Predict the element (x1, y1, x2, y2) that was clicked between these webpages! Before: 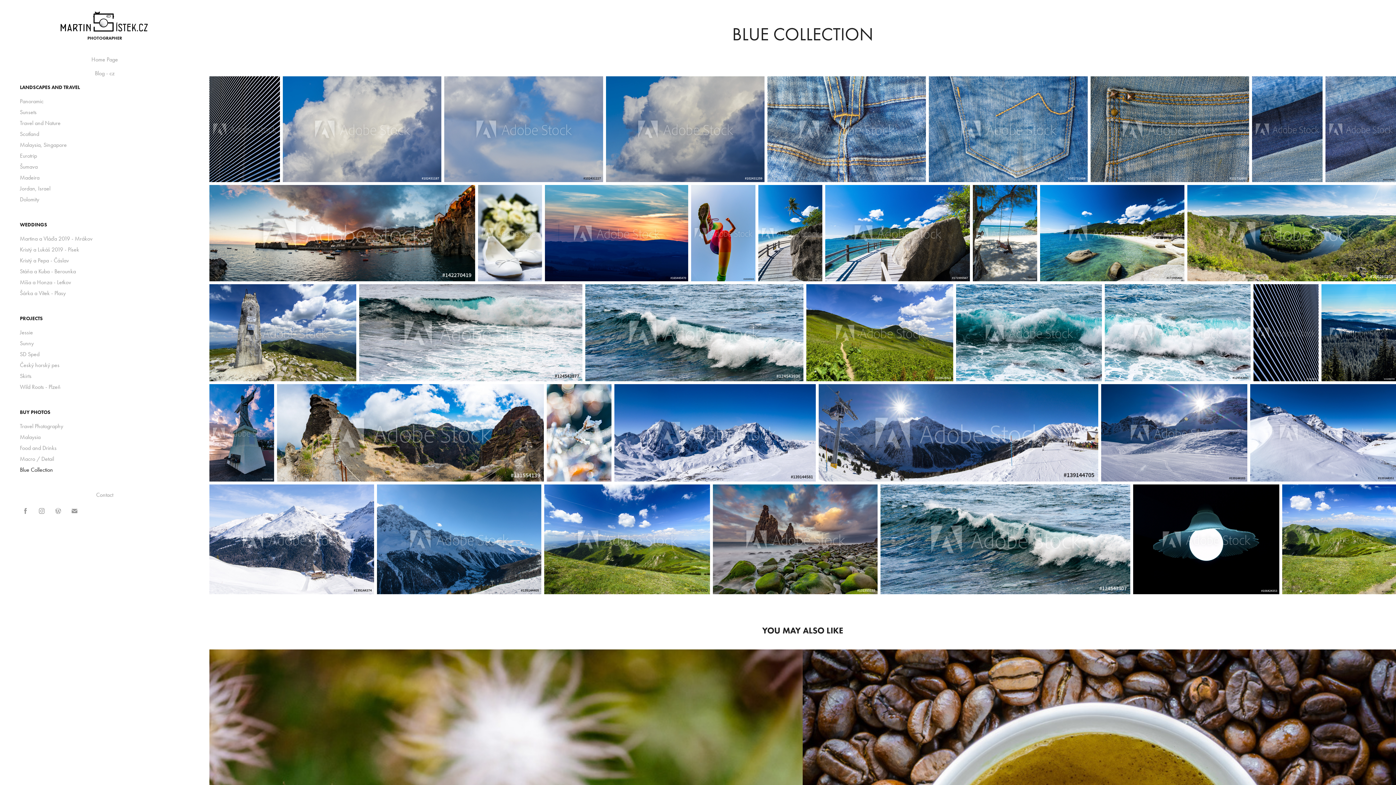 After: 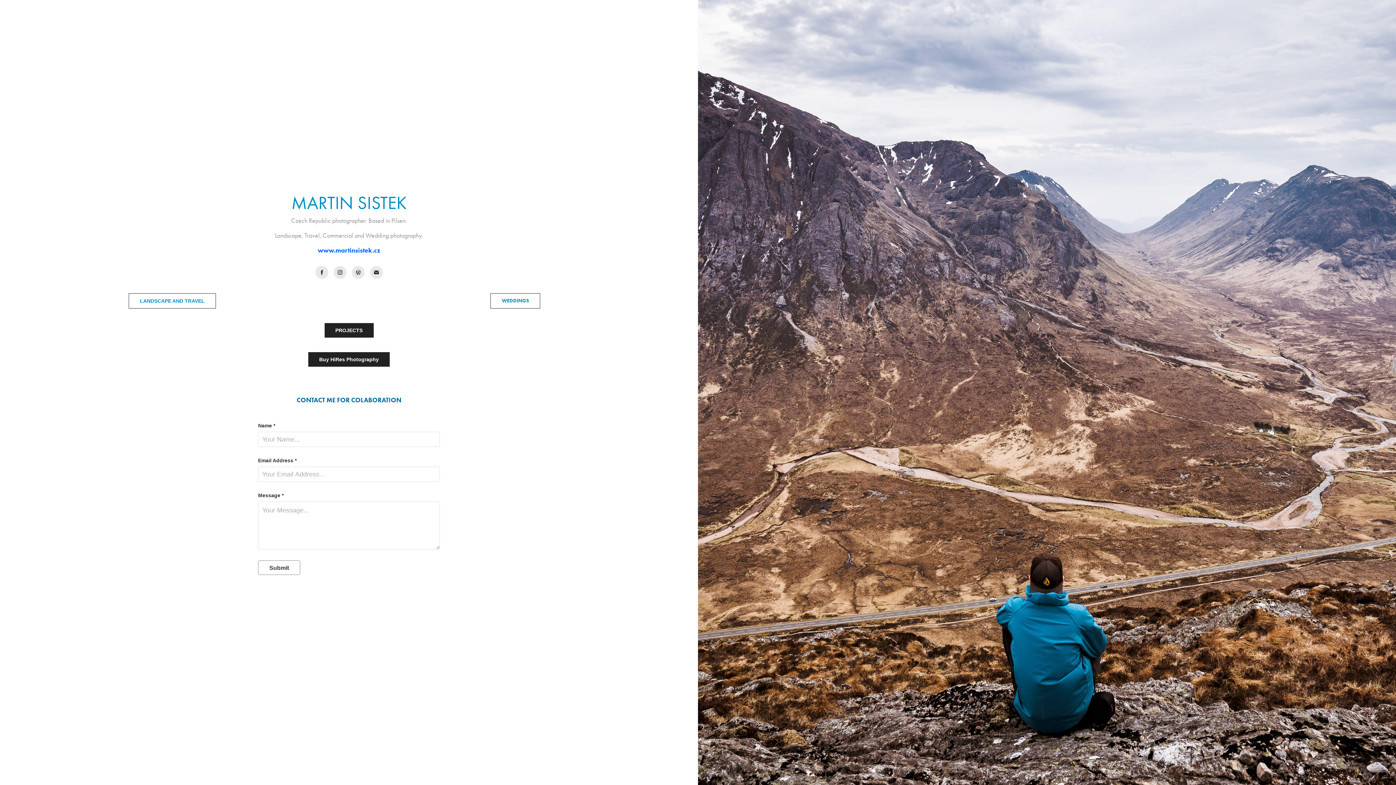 Action: bbox: (58, 10, 151, 33)